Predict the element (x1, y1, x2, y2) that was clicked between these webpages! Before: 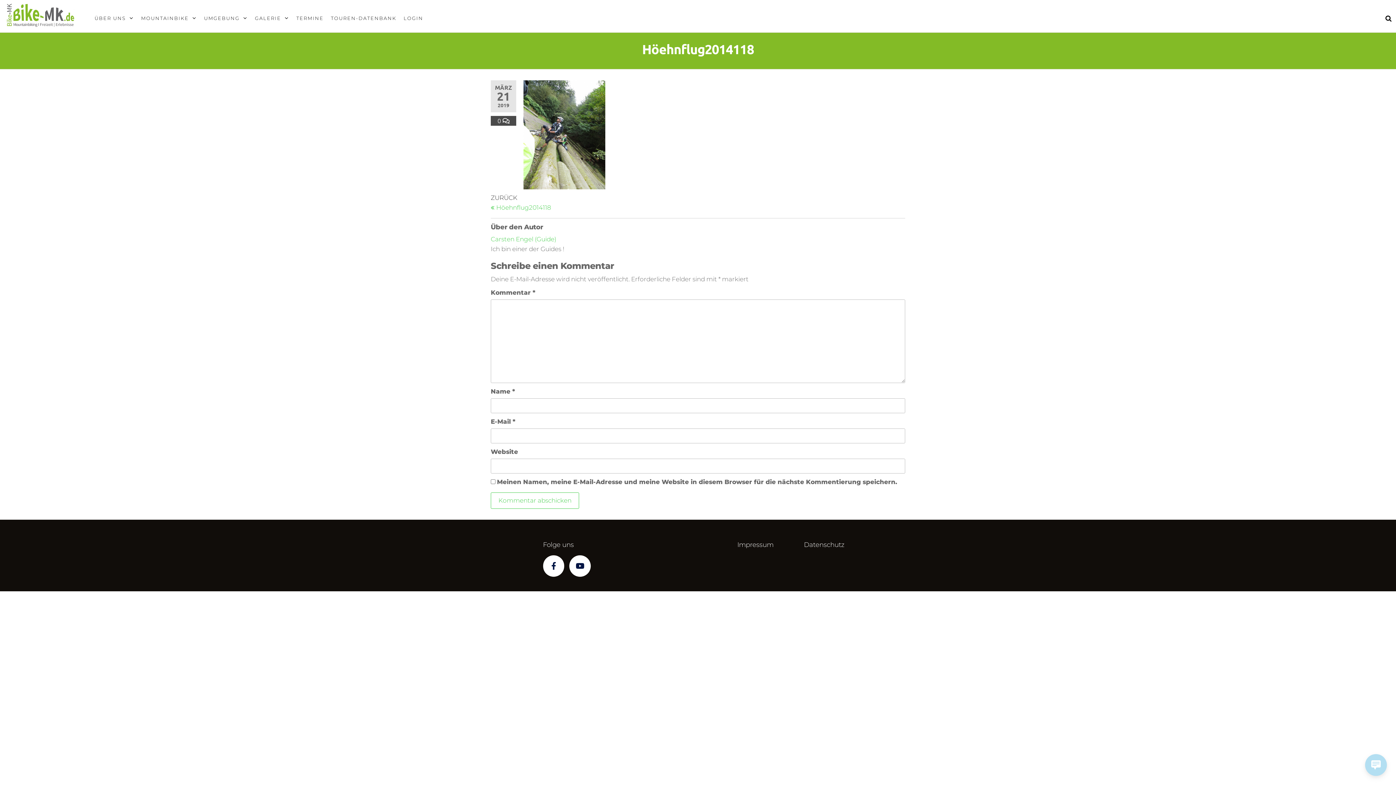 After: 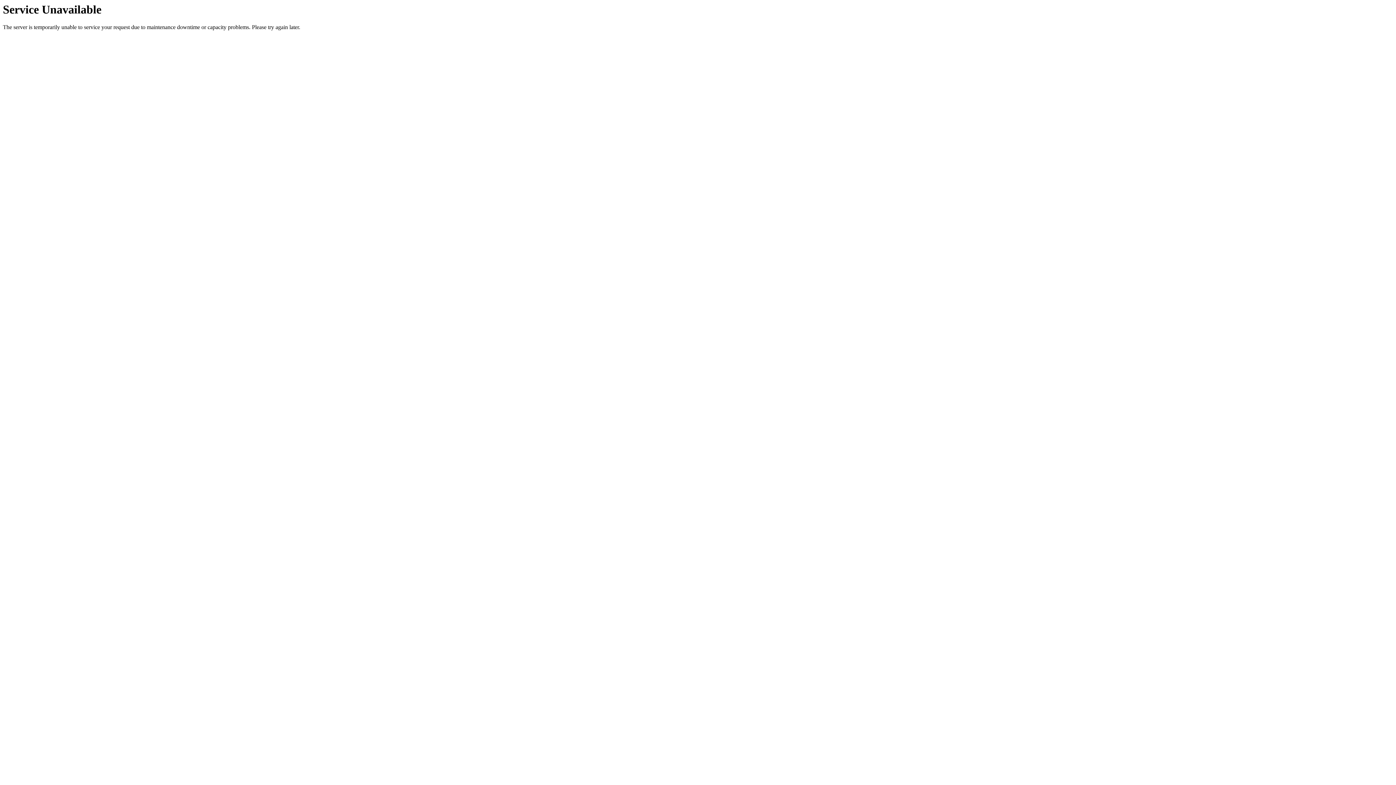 Action: bbox: (400, 0, 427, 29) label: LOGIN